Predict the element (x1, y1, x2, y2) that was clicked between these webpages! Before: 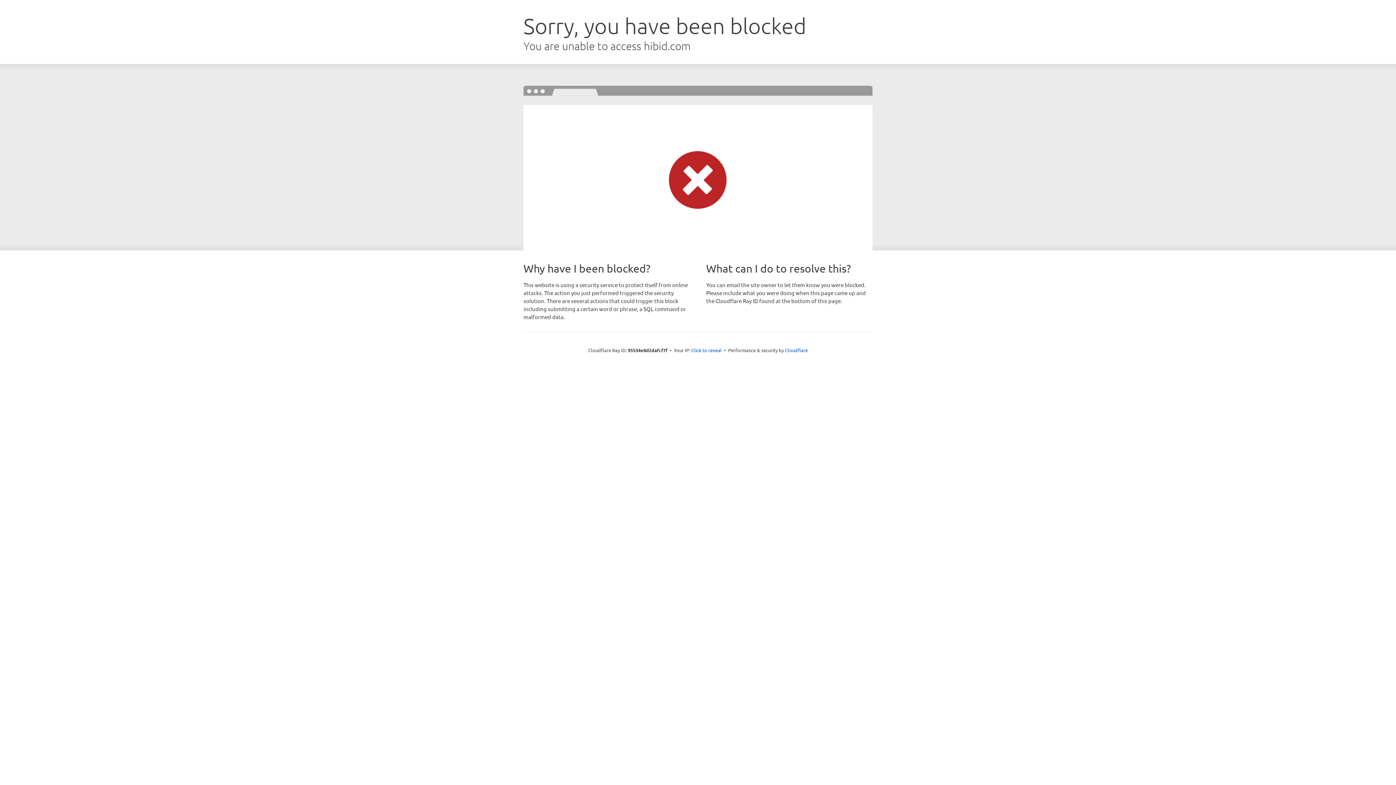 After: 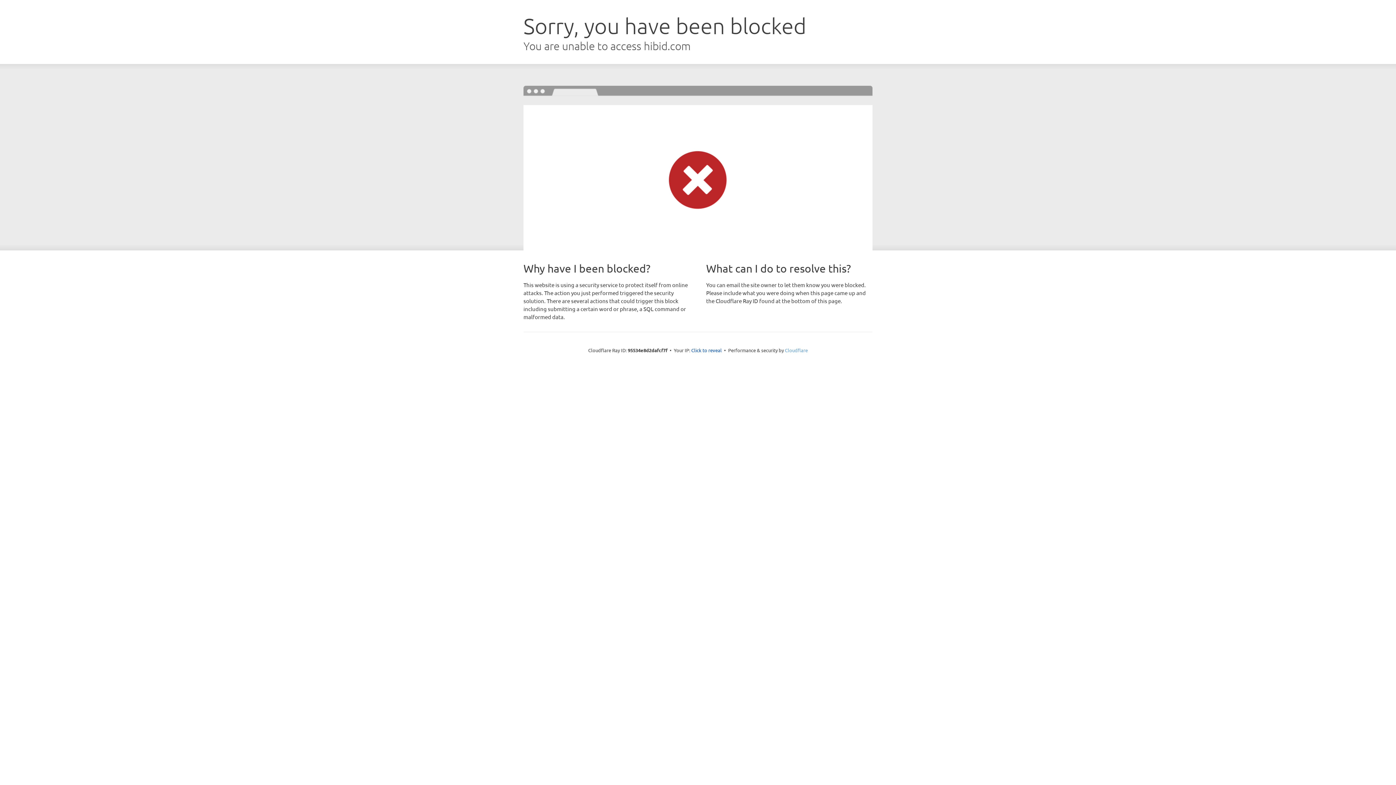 Action: label: Cloudflare bbox: (785, 347, 808, 353)